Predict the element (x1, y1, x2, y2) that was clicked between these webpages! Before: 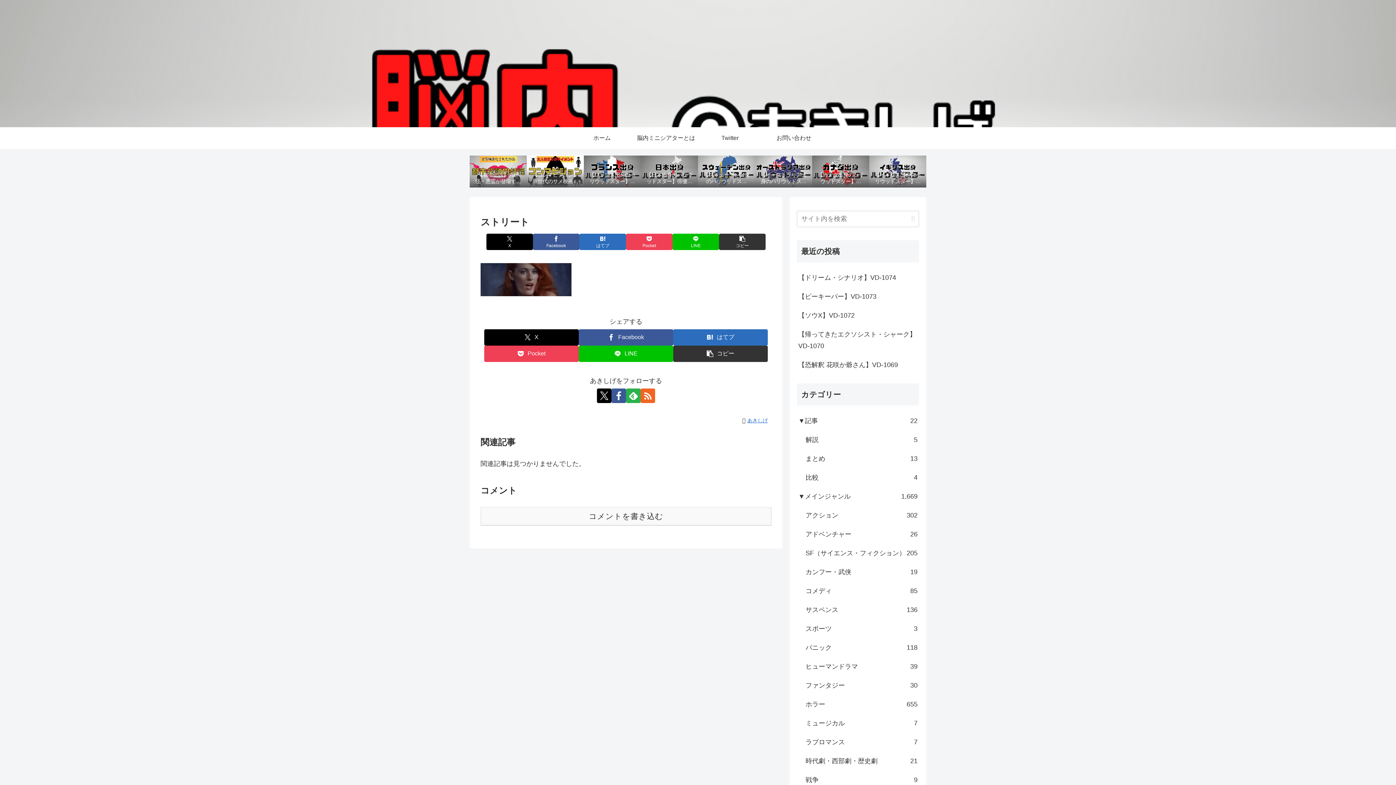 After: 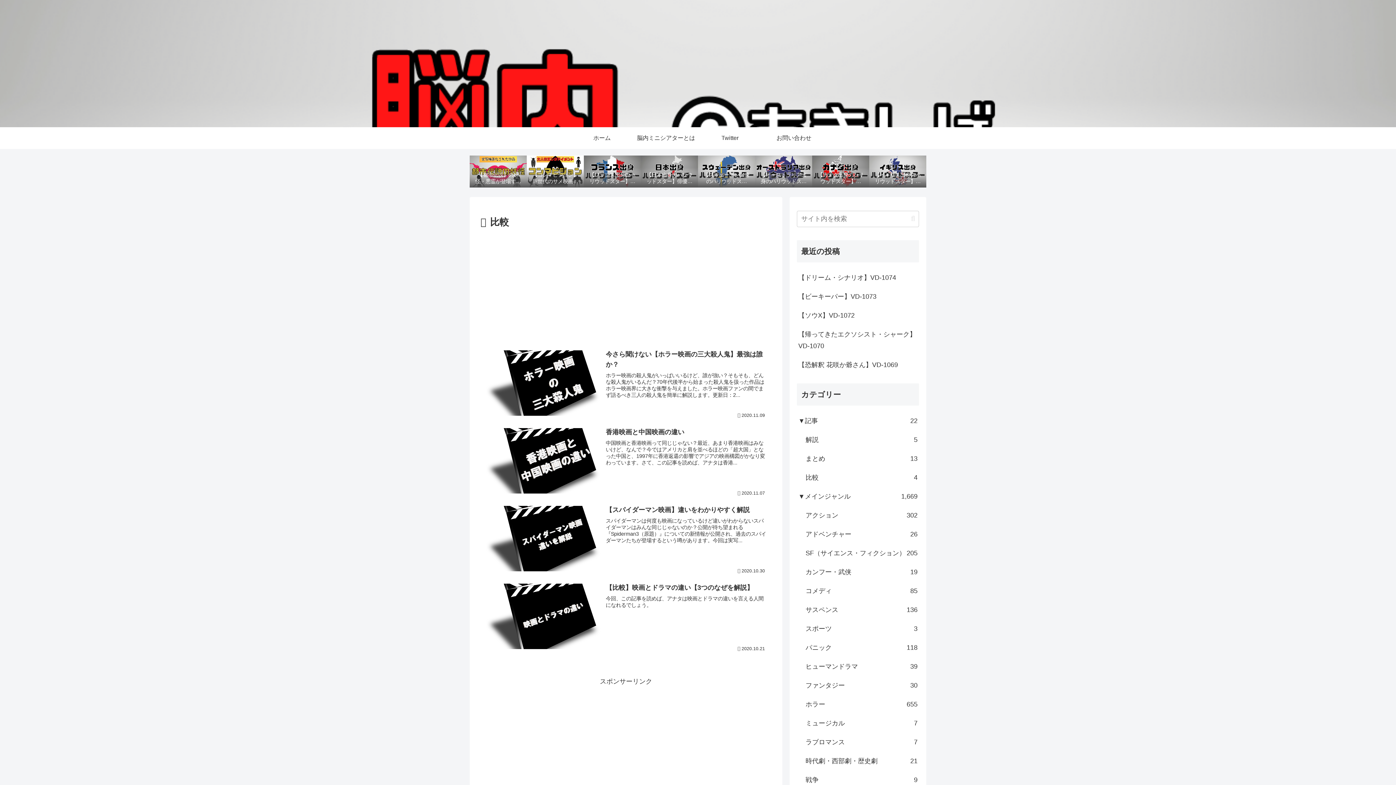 Action: label: 比較
4 bbox: (804, 468, 919, 487)